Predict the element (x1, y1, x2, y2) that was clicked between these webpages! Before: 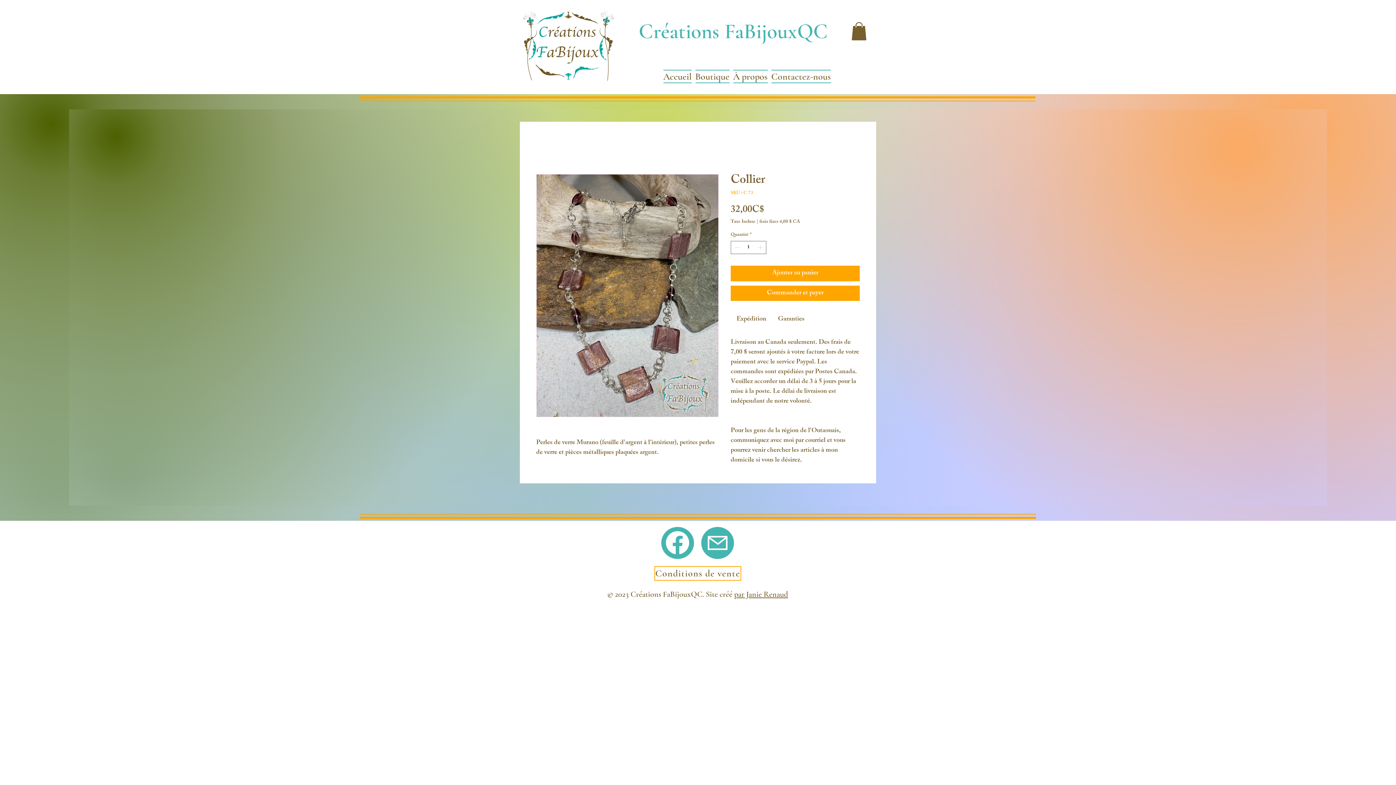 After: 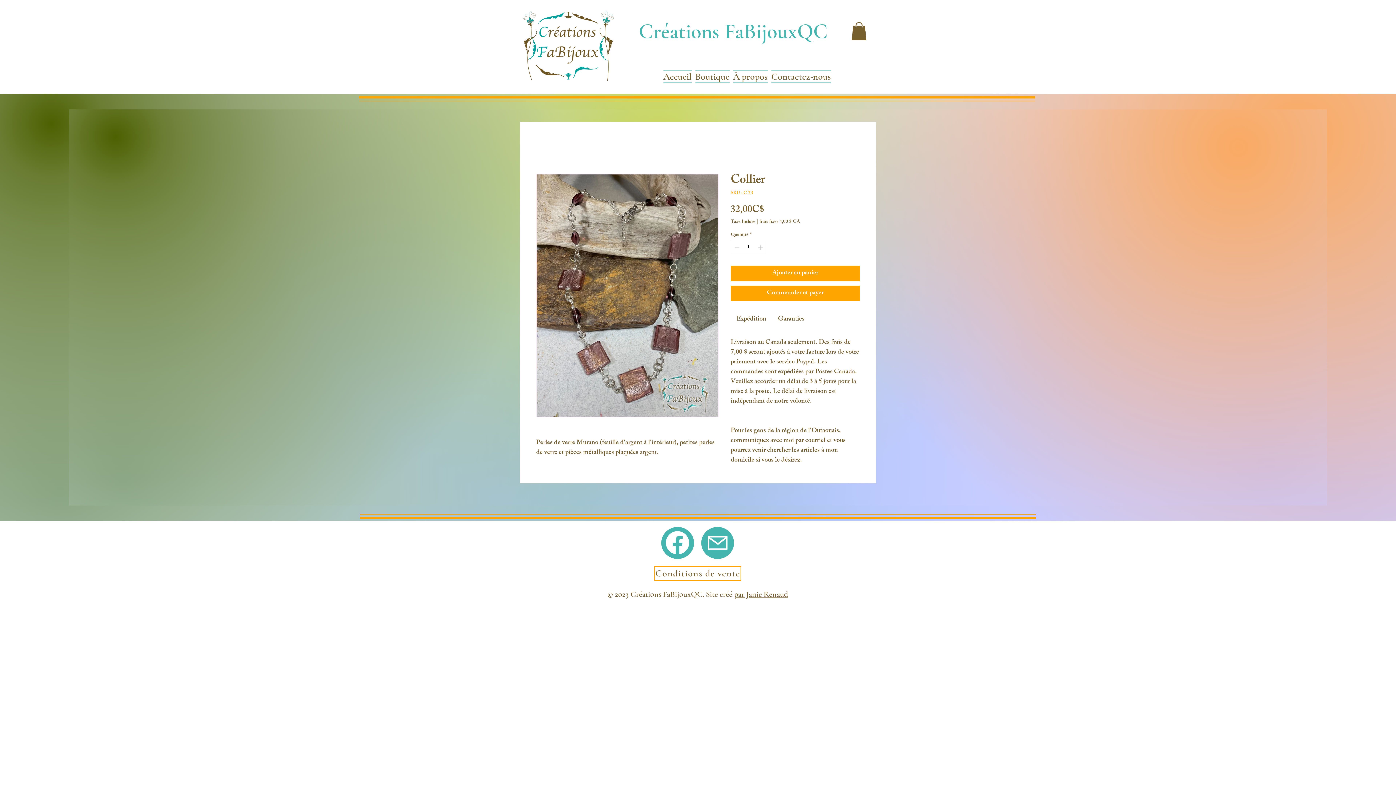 Action: bbox: (851, 22, 866, 40)